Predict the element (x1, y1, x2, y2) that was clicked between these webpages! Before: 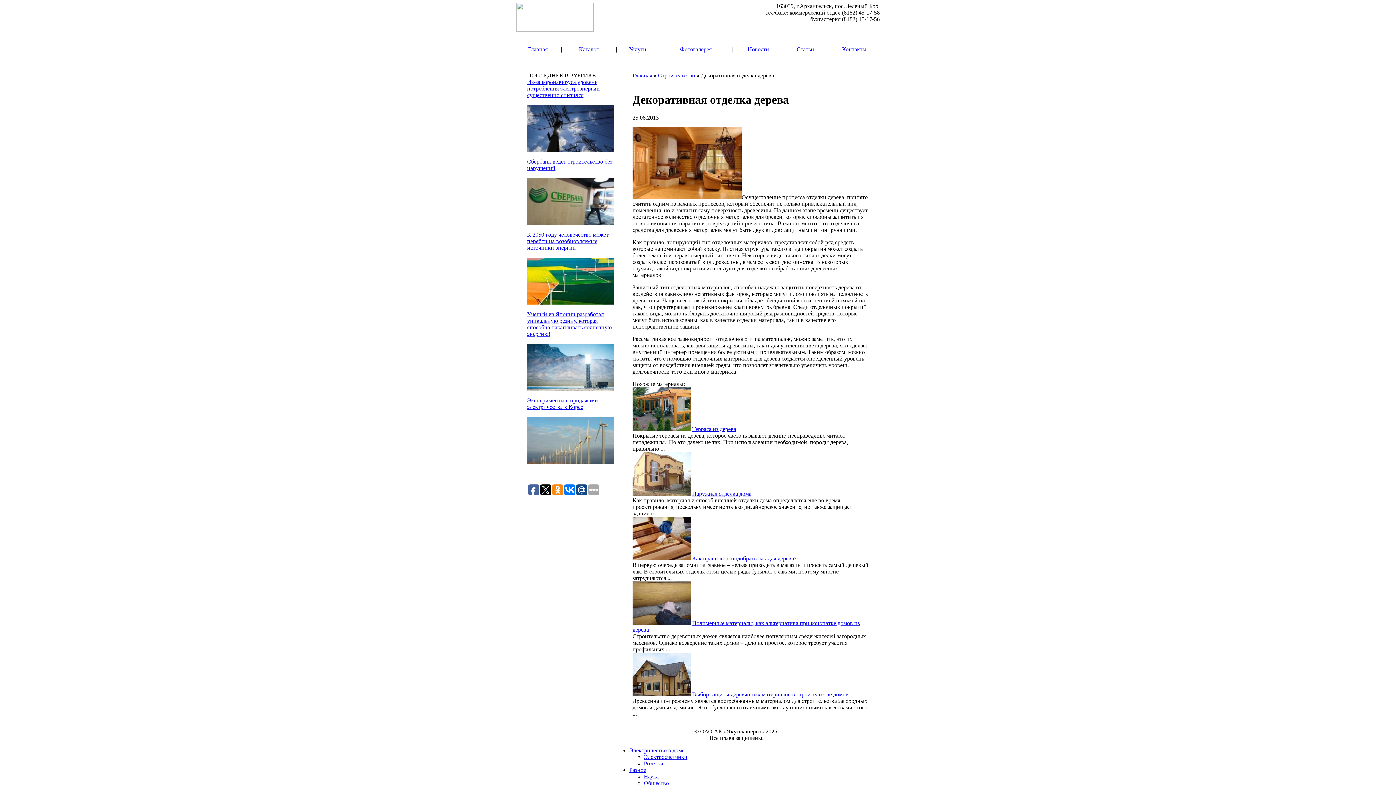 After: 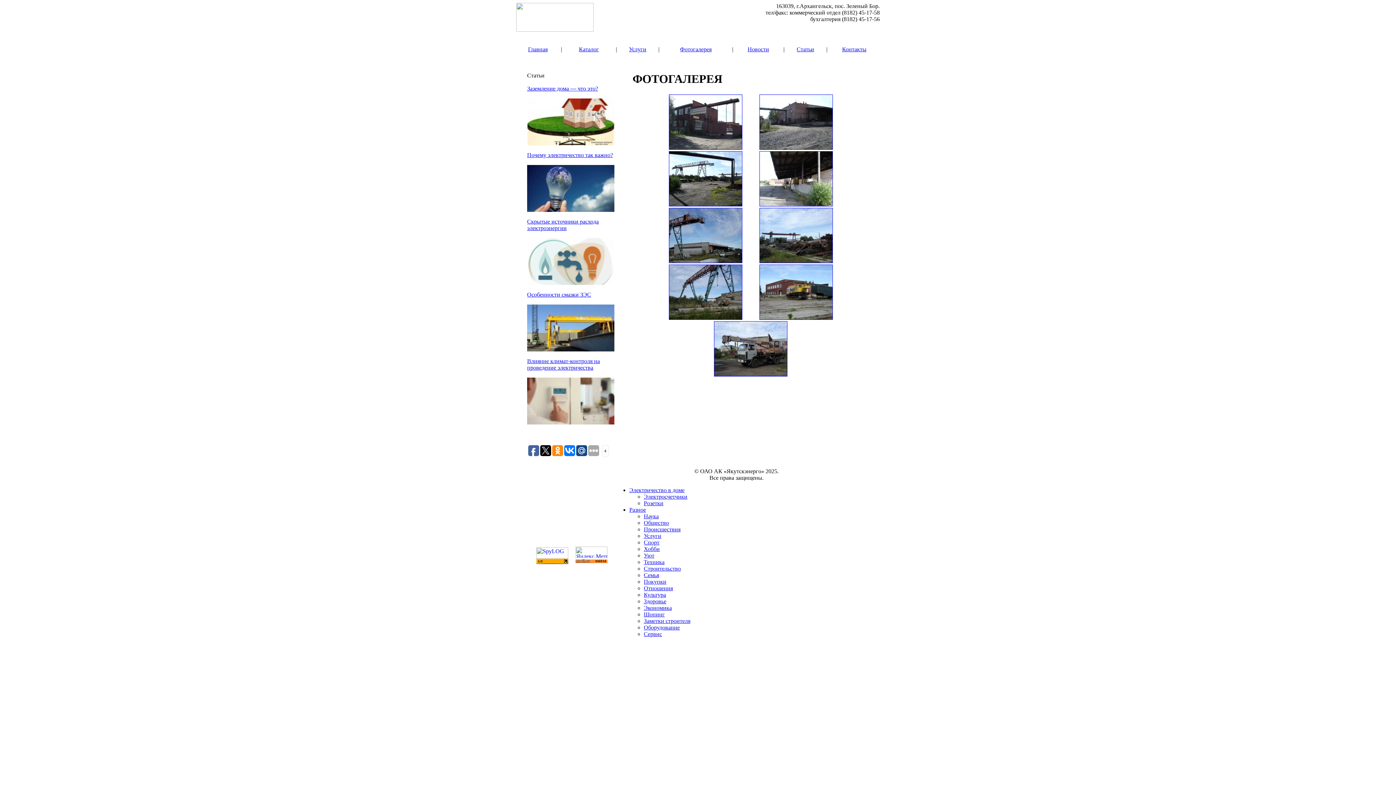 Action: bbox: (680, 46, 711, 52) label: Фотогалерея